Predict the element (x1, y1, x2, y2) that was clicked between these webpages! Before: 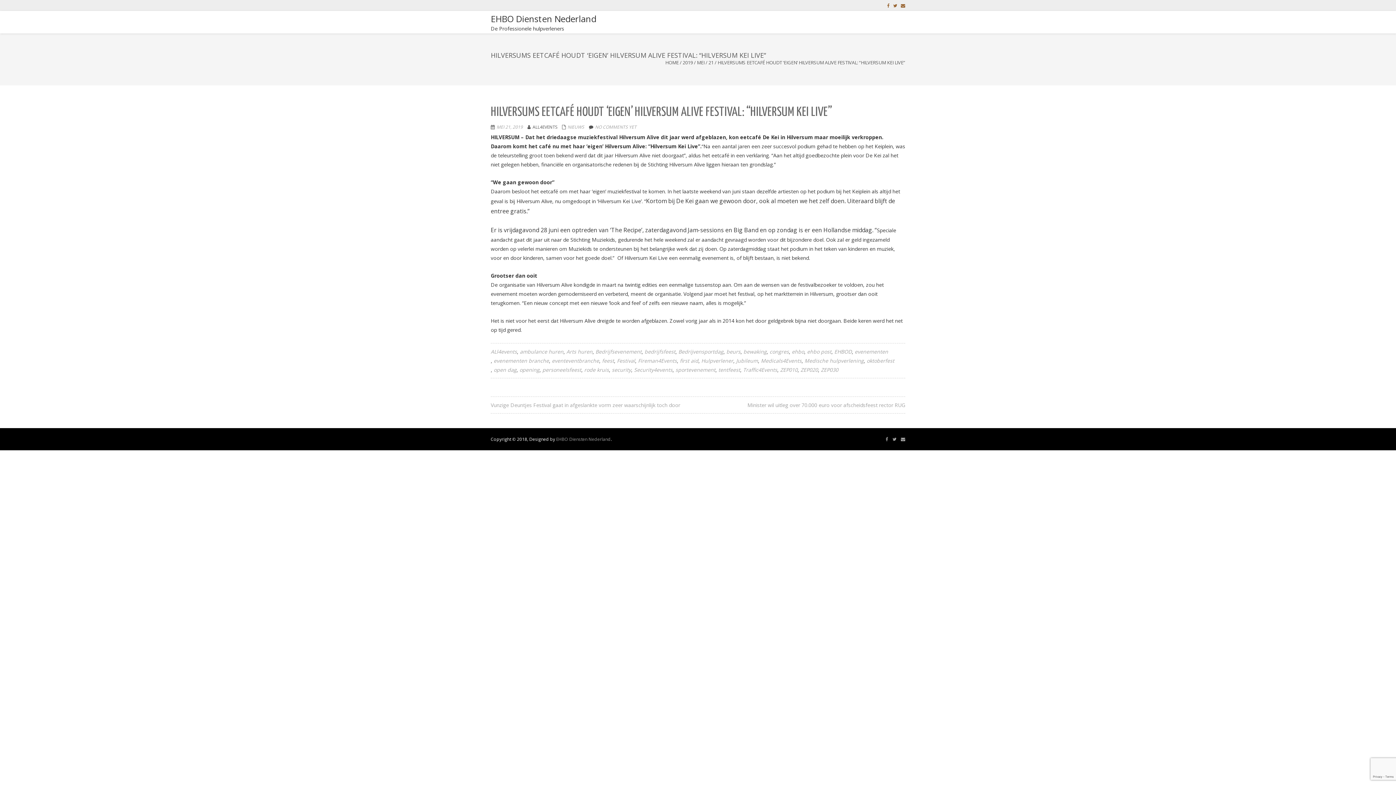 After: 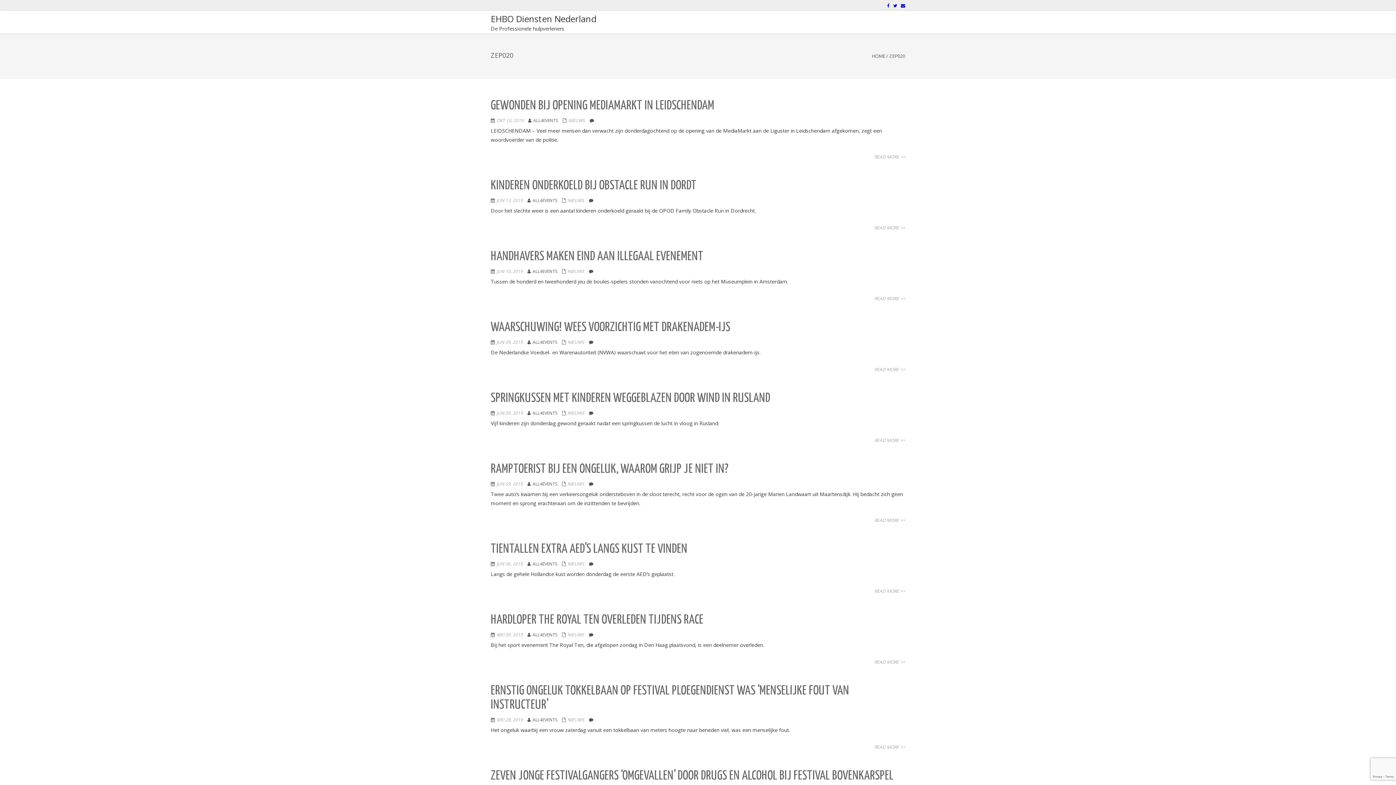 Action: label: ZEP020 bbox: (800, 366, 818, 373)